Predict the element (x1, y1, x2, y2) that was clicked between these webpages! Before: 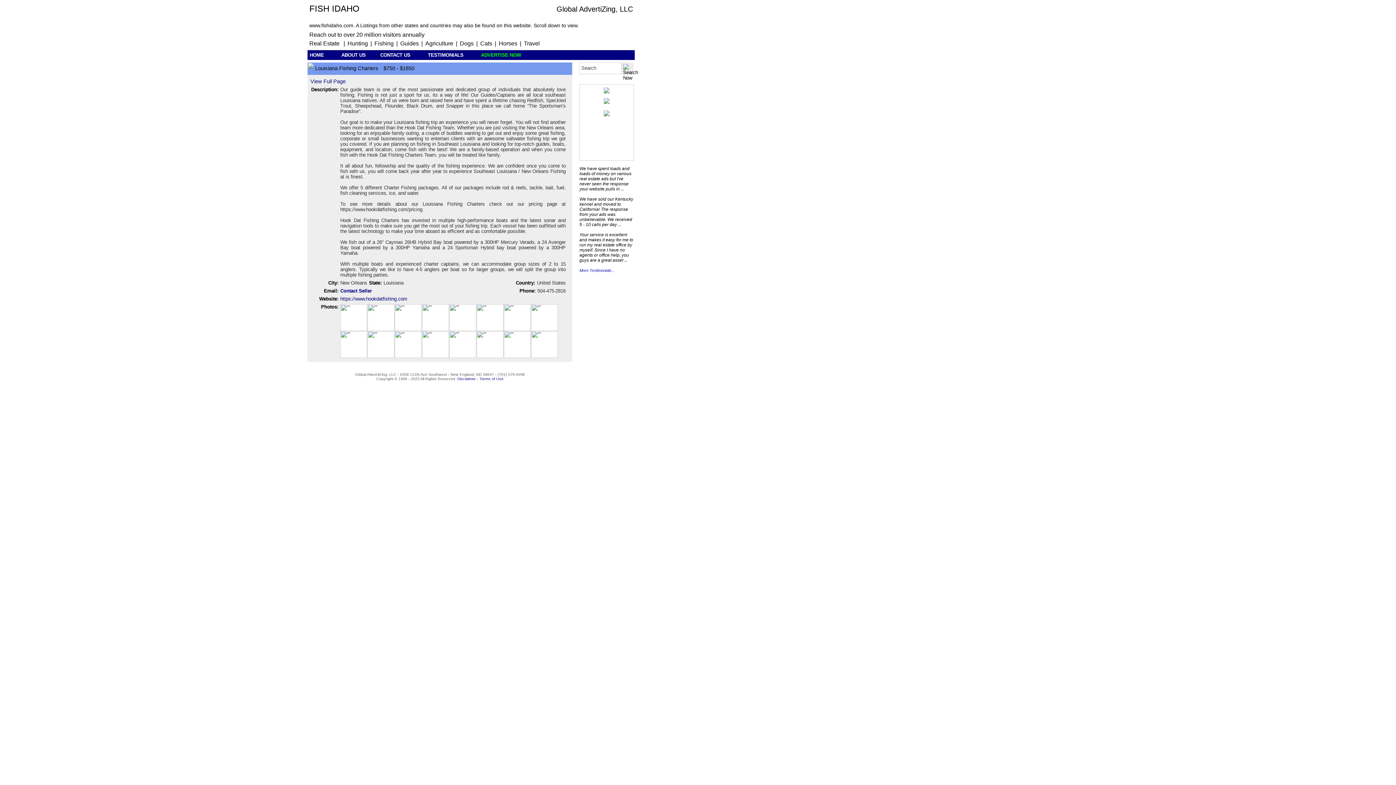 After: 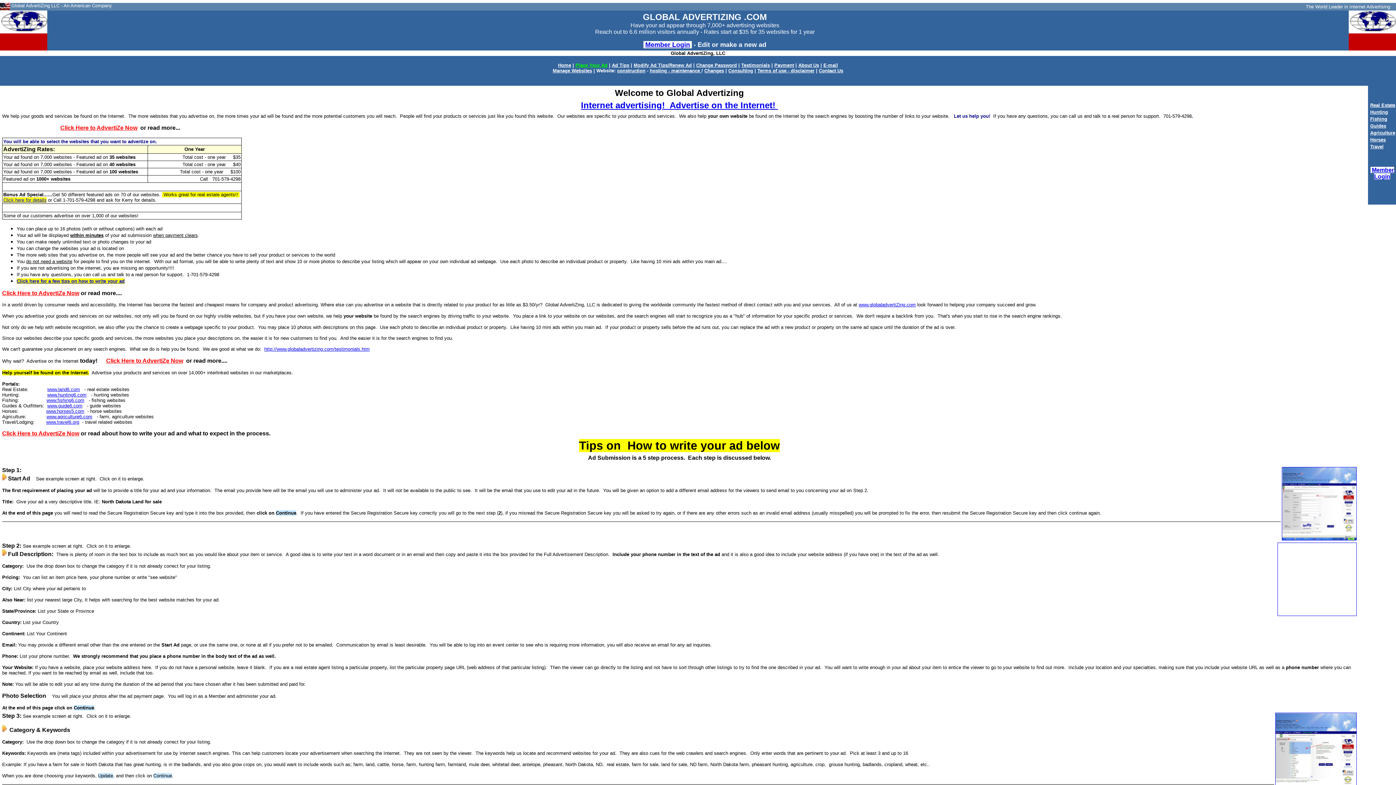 Action: bbox: (604, 89, 609, 94)